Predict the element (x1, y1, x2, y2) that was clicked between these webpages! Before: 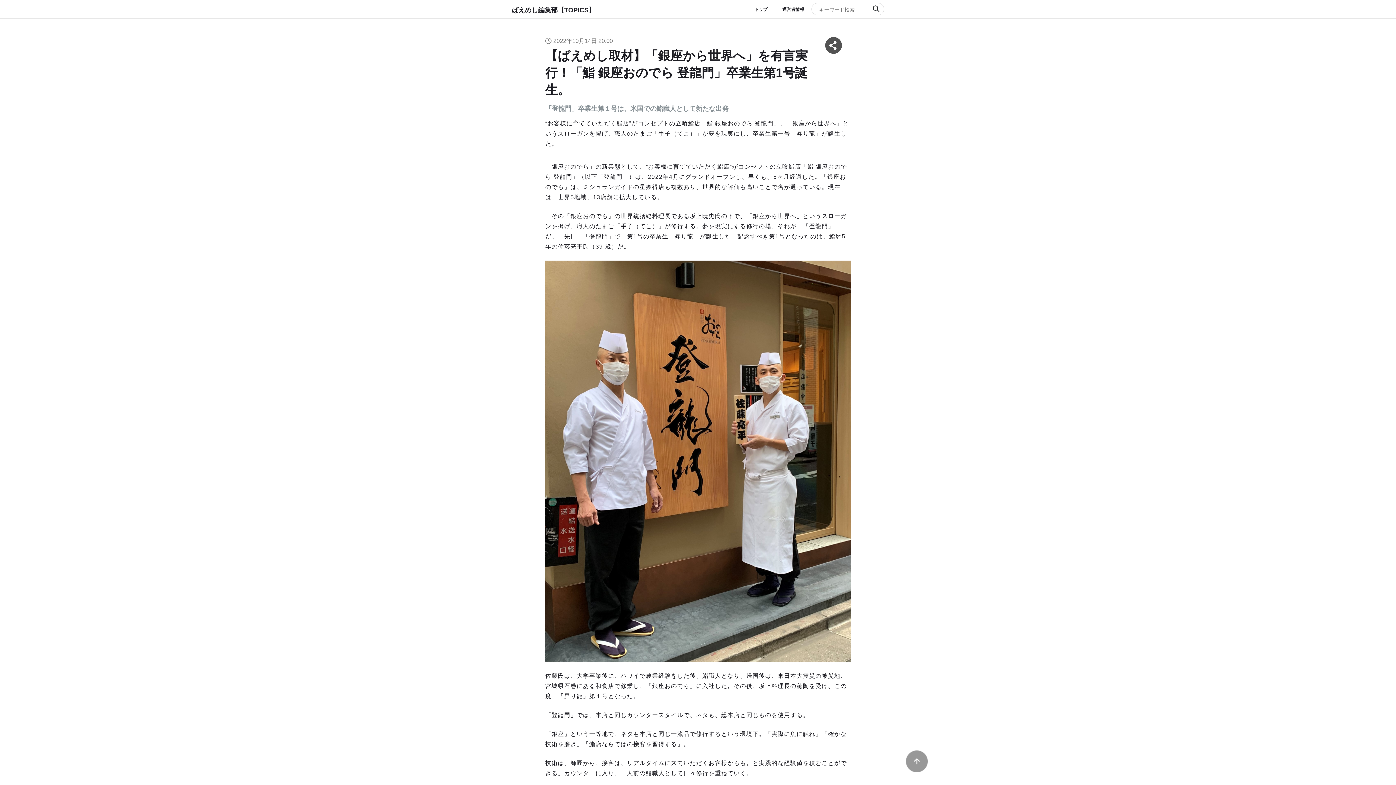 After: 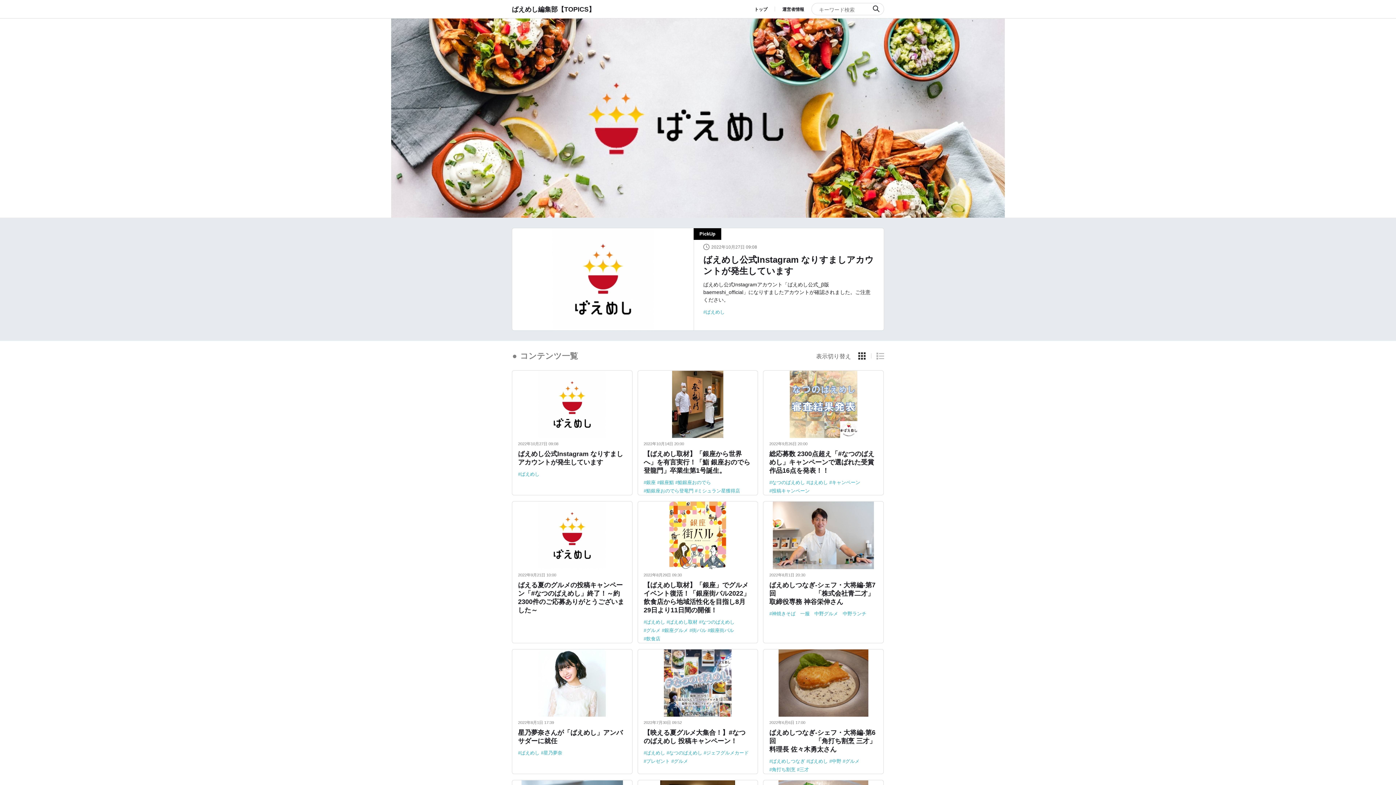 Action: label: ばえめし編集部【TOPICS】 bbox: (512, 6, 595, 13)